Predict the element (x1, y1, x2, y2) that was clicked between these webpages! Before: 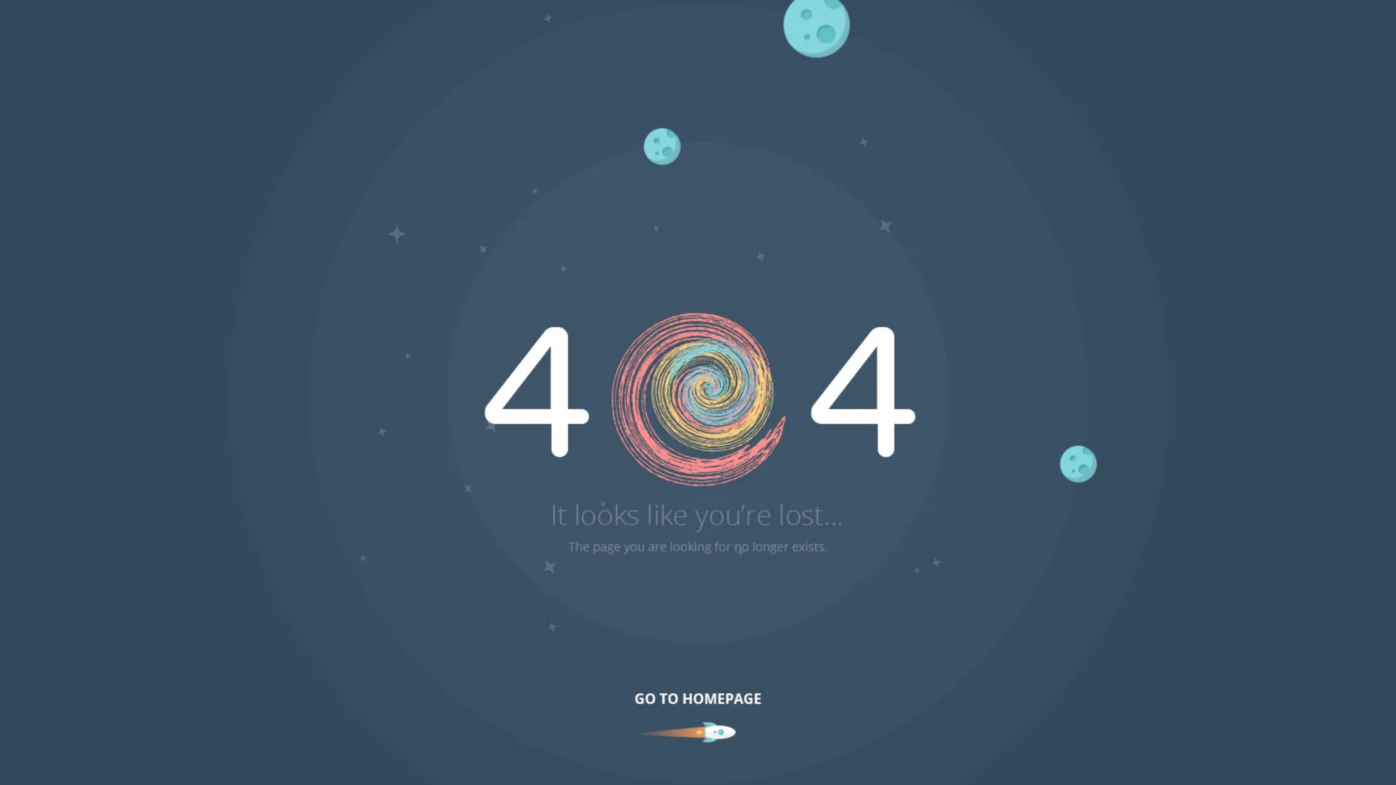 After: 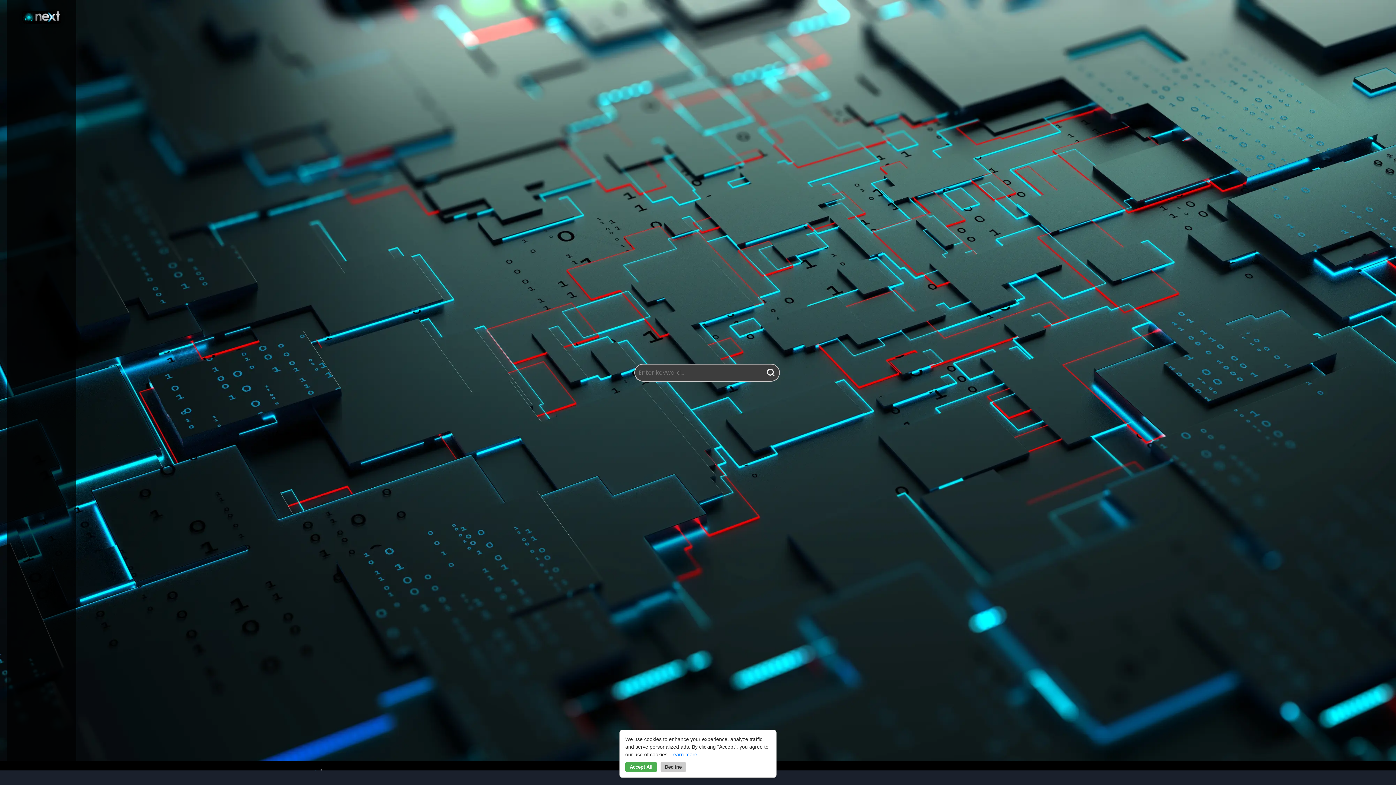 Action: bbox: (0, 0, 1396, 785)